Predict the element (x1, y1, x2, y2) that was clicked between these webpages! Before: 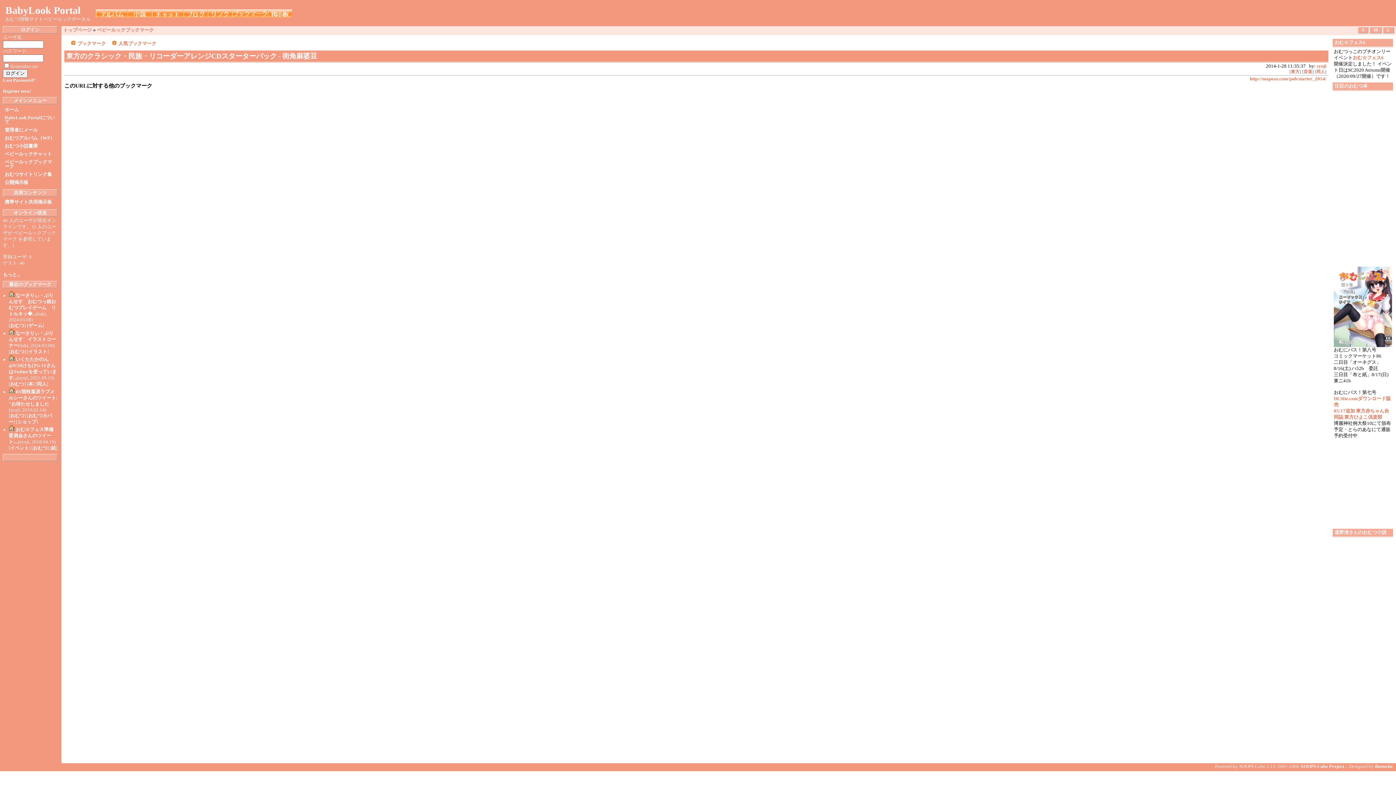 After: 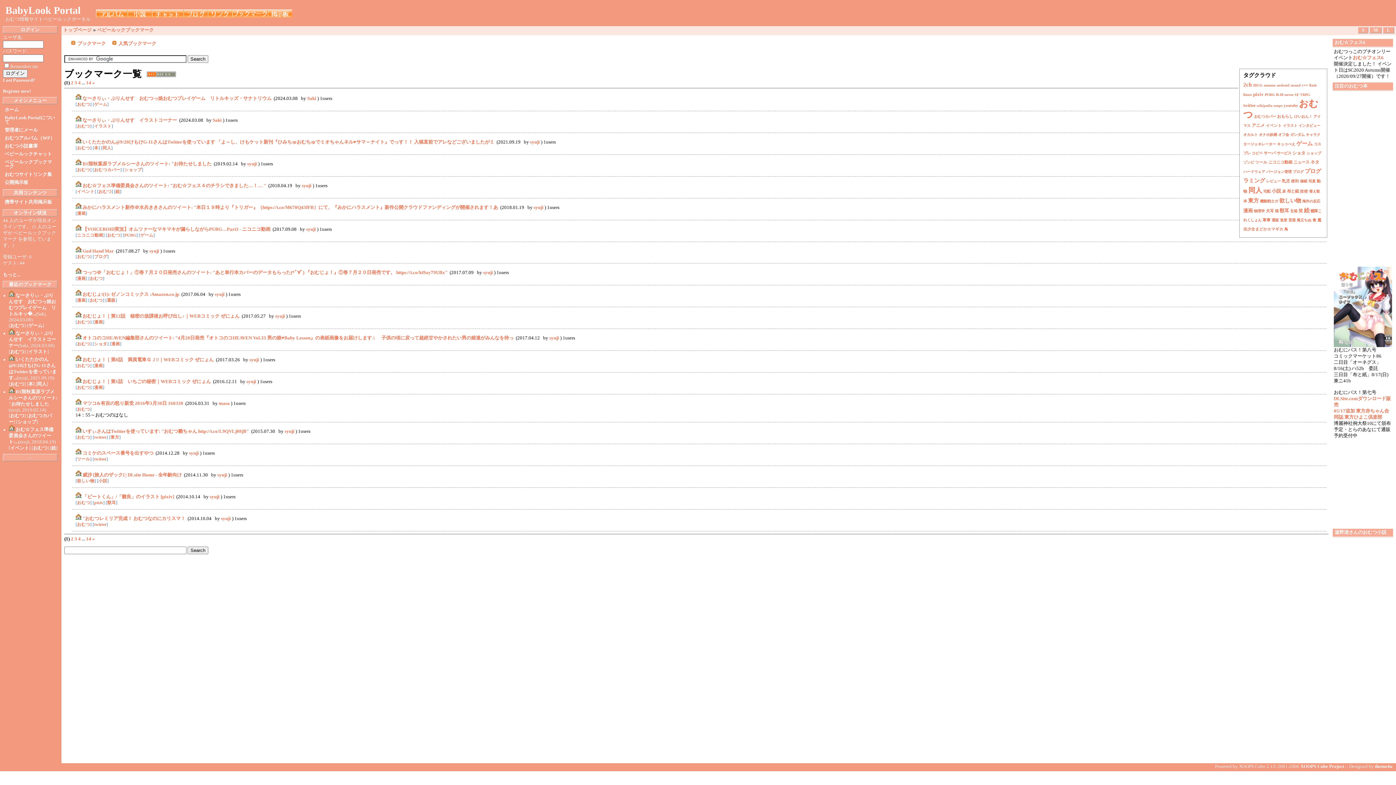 Action: bbox: (232, 13, 268, 18)